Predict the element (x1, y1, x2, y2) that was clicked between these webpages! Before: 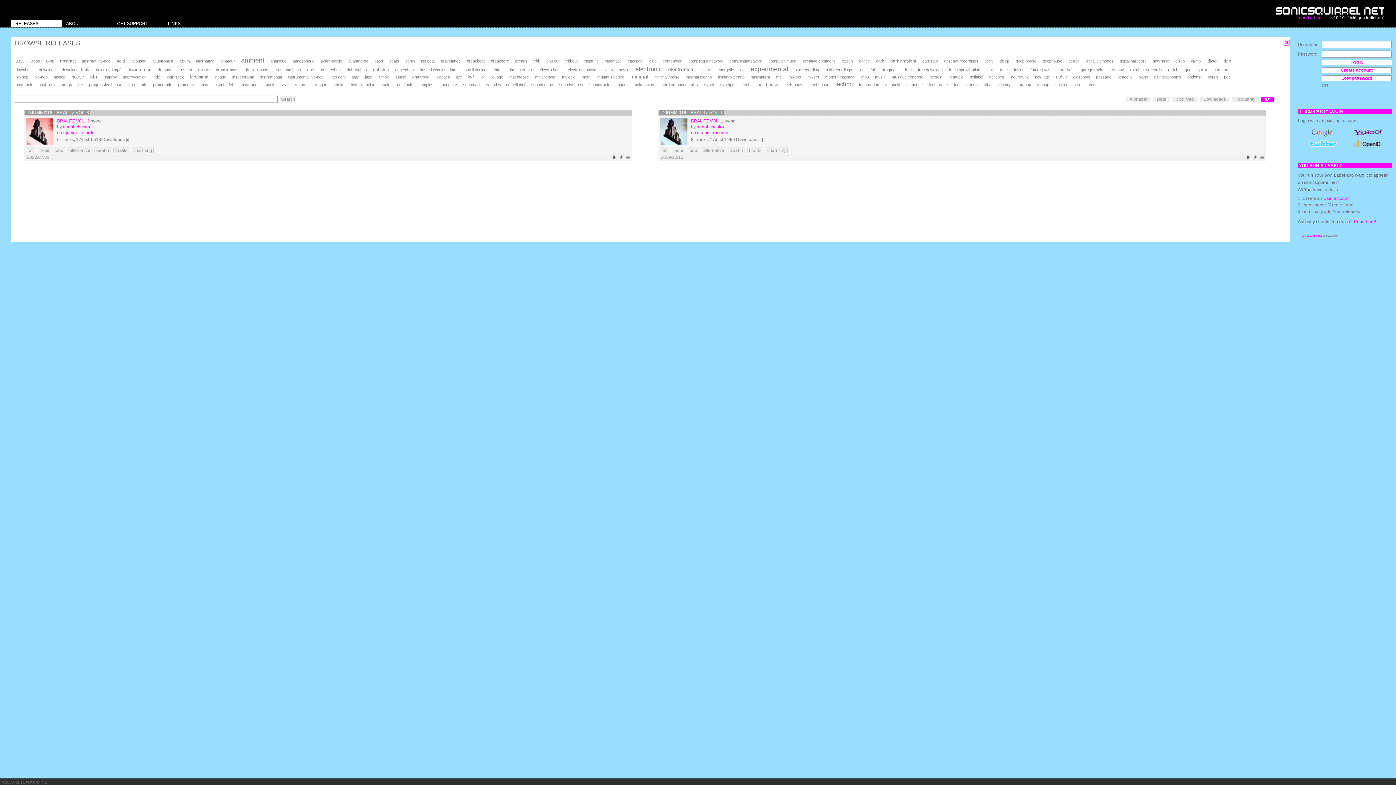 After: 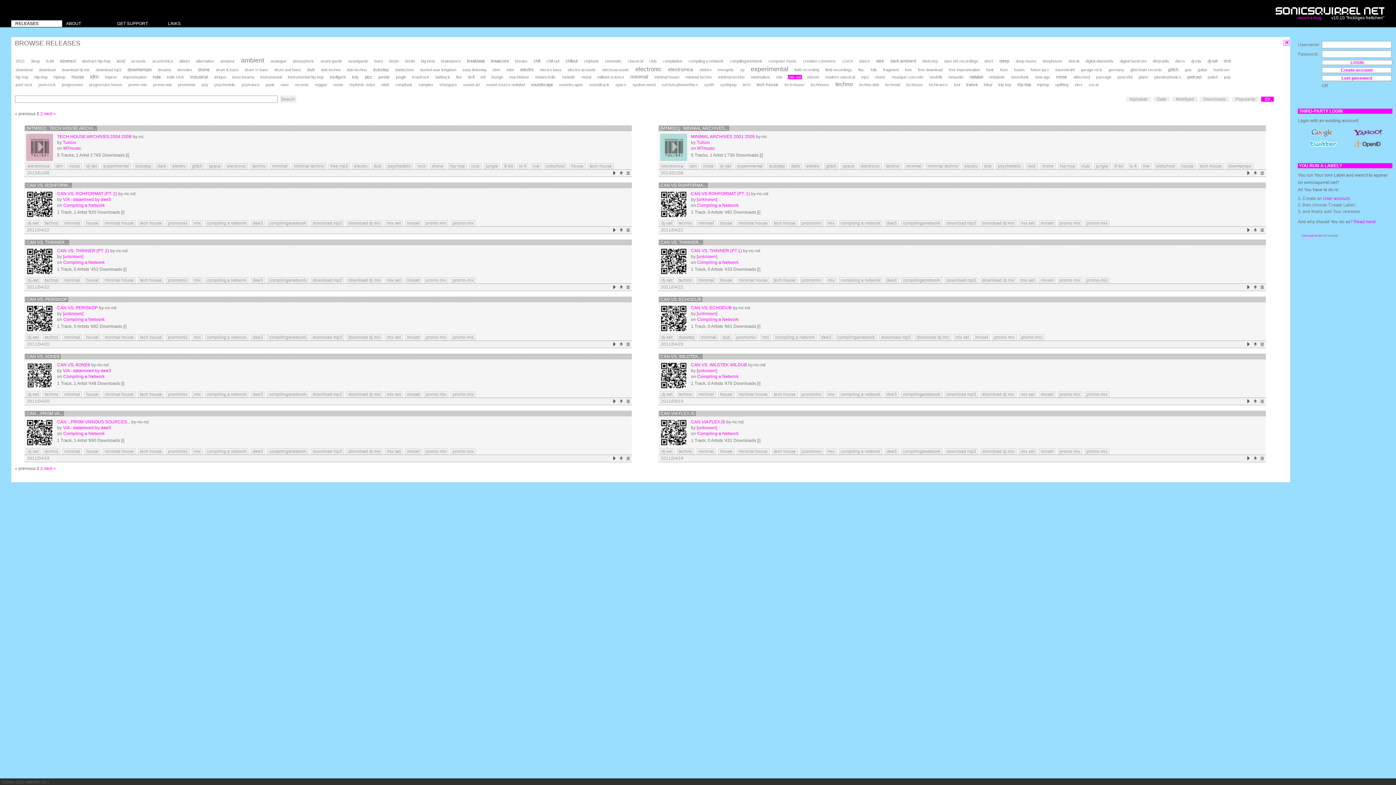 Action: bbox: (788, 74, 802, 79) label: mix set